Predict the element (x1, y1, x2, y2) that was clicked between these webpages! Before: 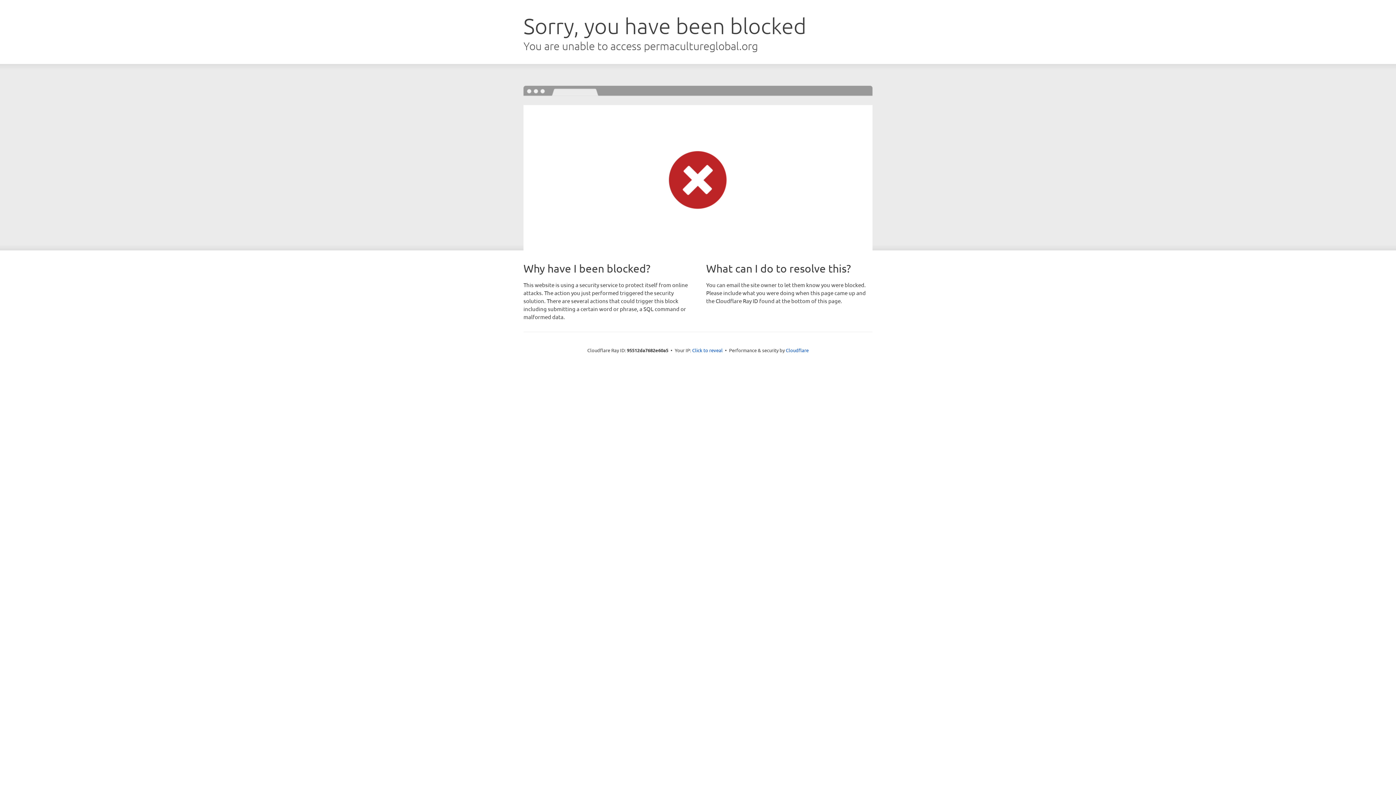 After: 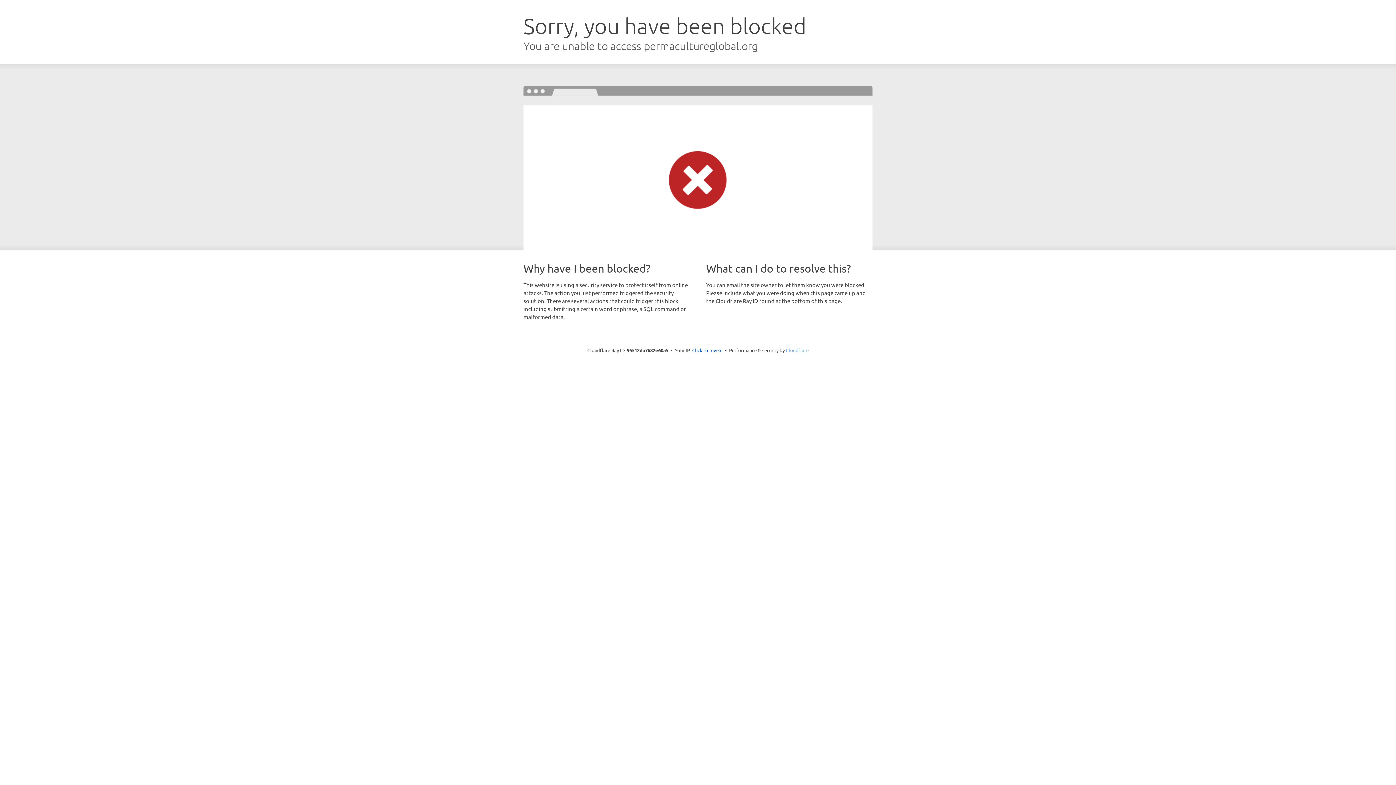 Action: bbox: (786, 347, 808, 353) label: Cloudflare